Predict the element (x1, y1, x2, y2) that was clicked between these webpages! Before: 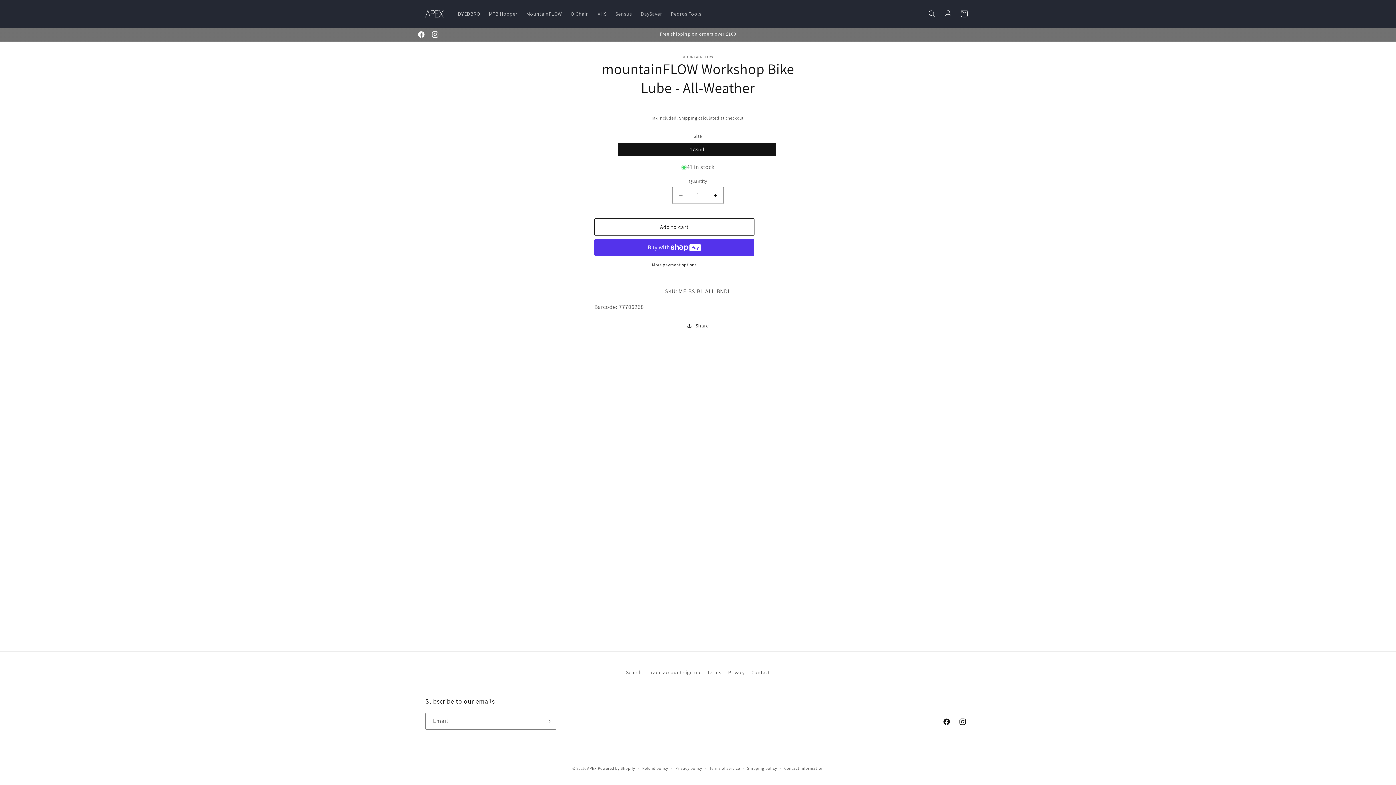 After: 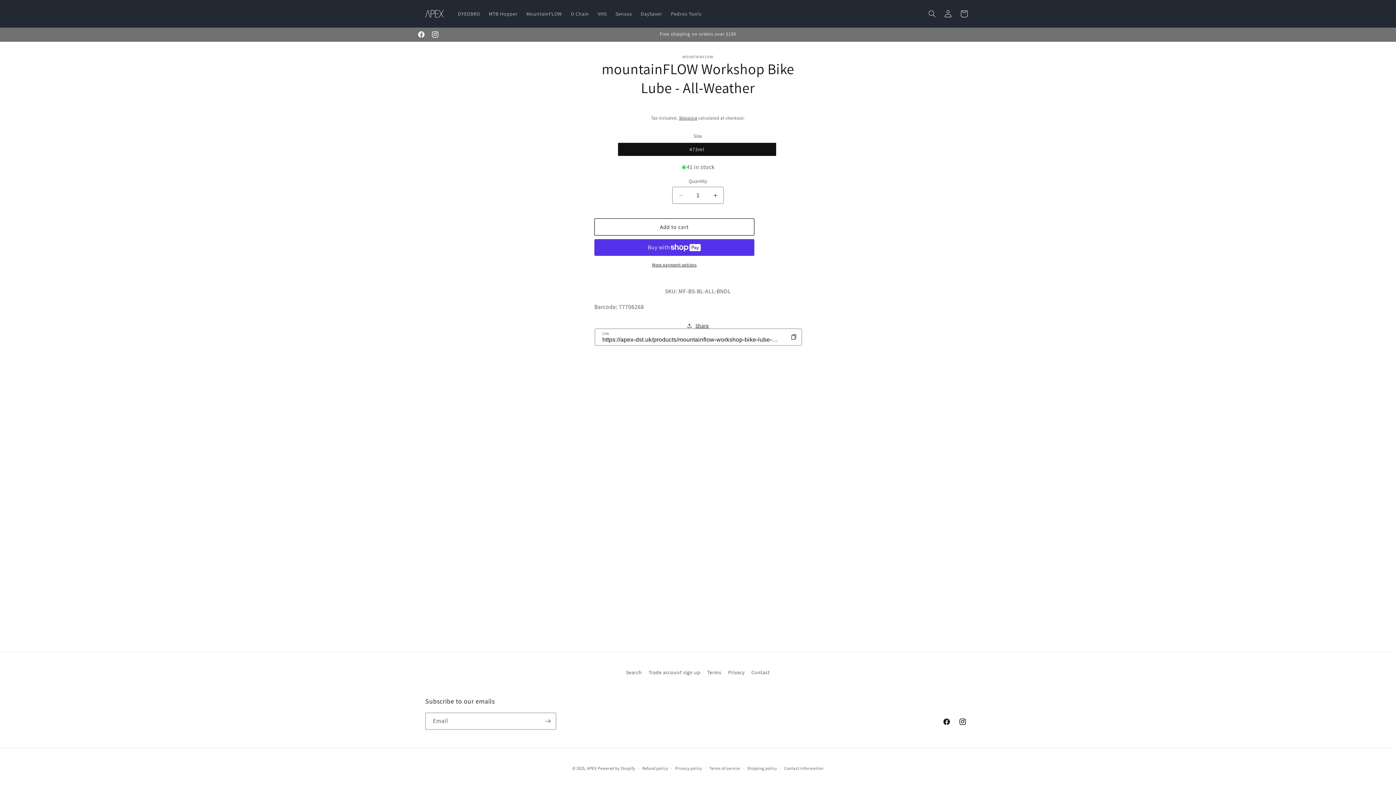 Action: label: Share bbox: (687, 317, 709, 333)